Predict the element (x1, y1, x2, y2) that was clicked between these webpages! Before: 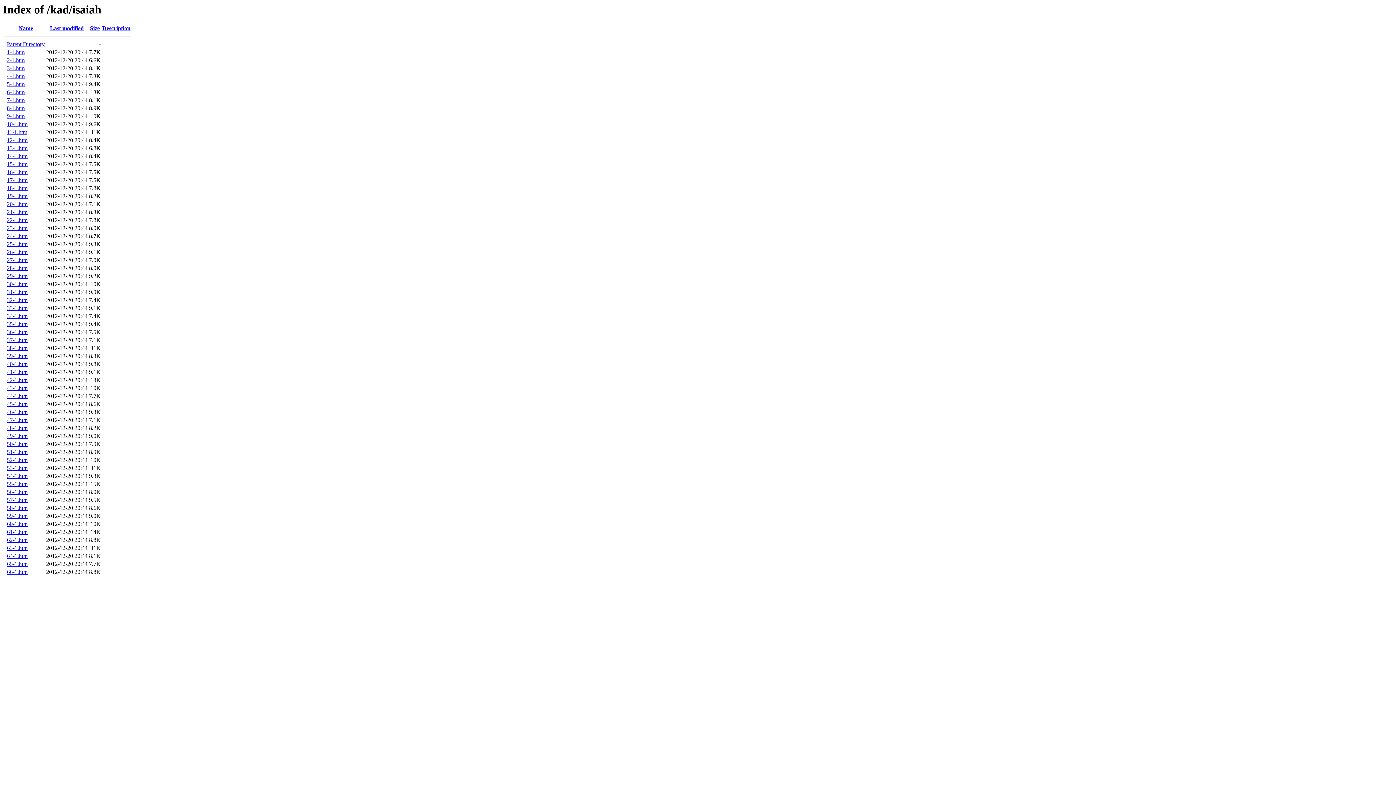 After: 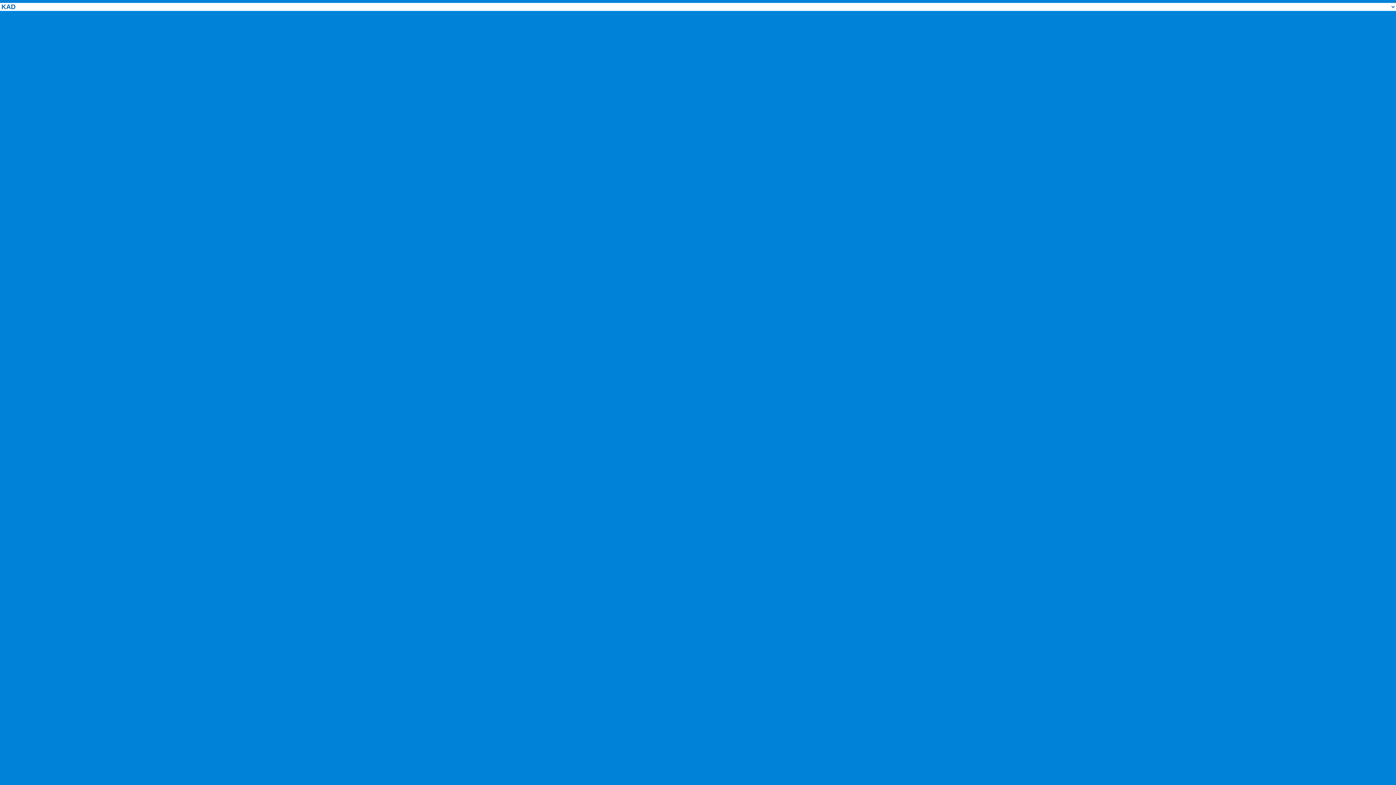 Action: bbox: (6, 65, 24, 71) label: 3-1.htm